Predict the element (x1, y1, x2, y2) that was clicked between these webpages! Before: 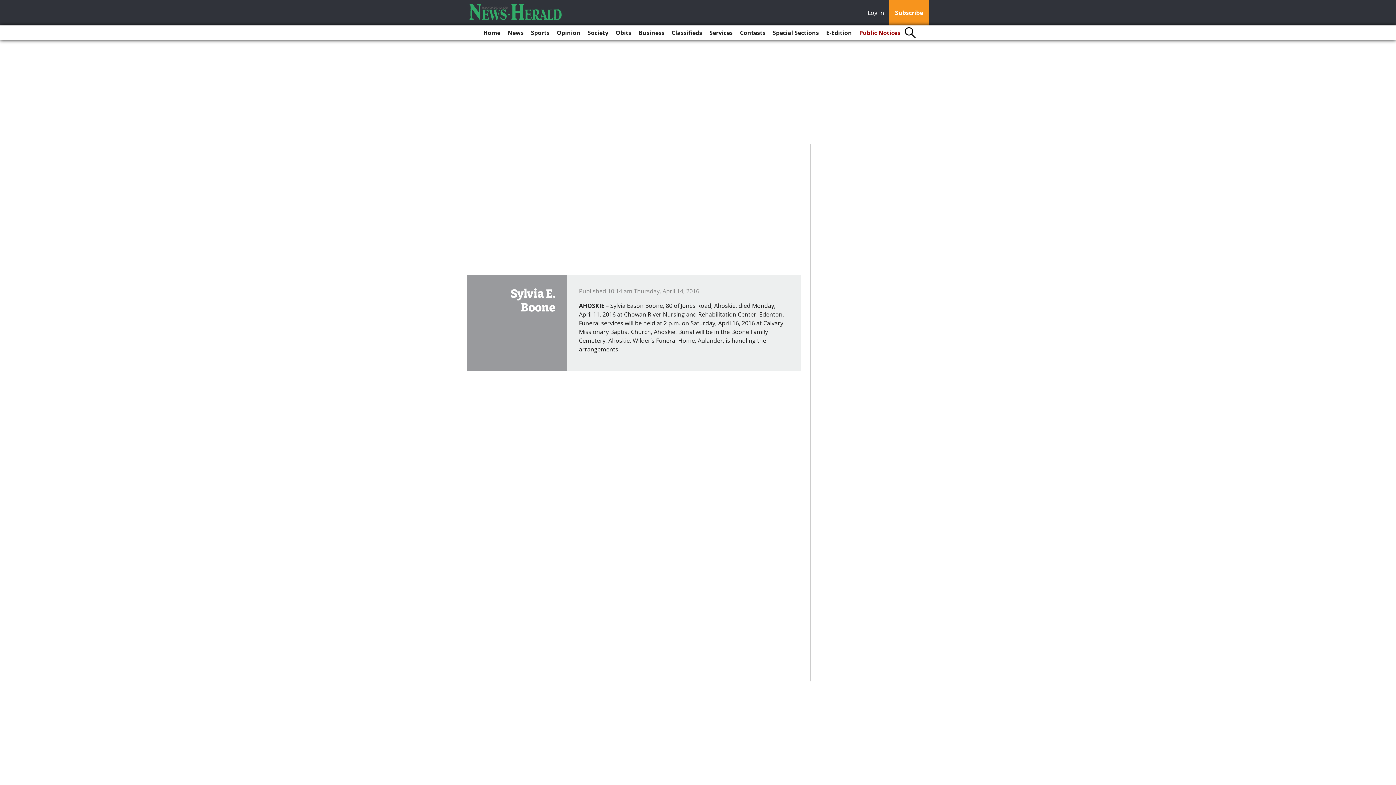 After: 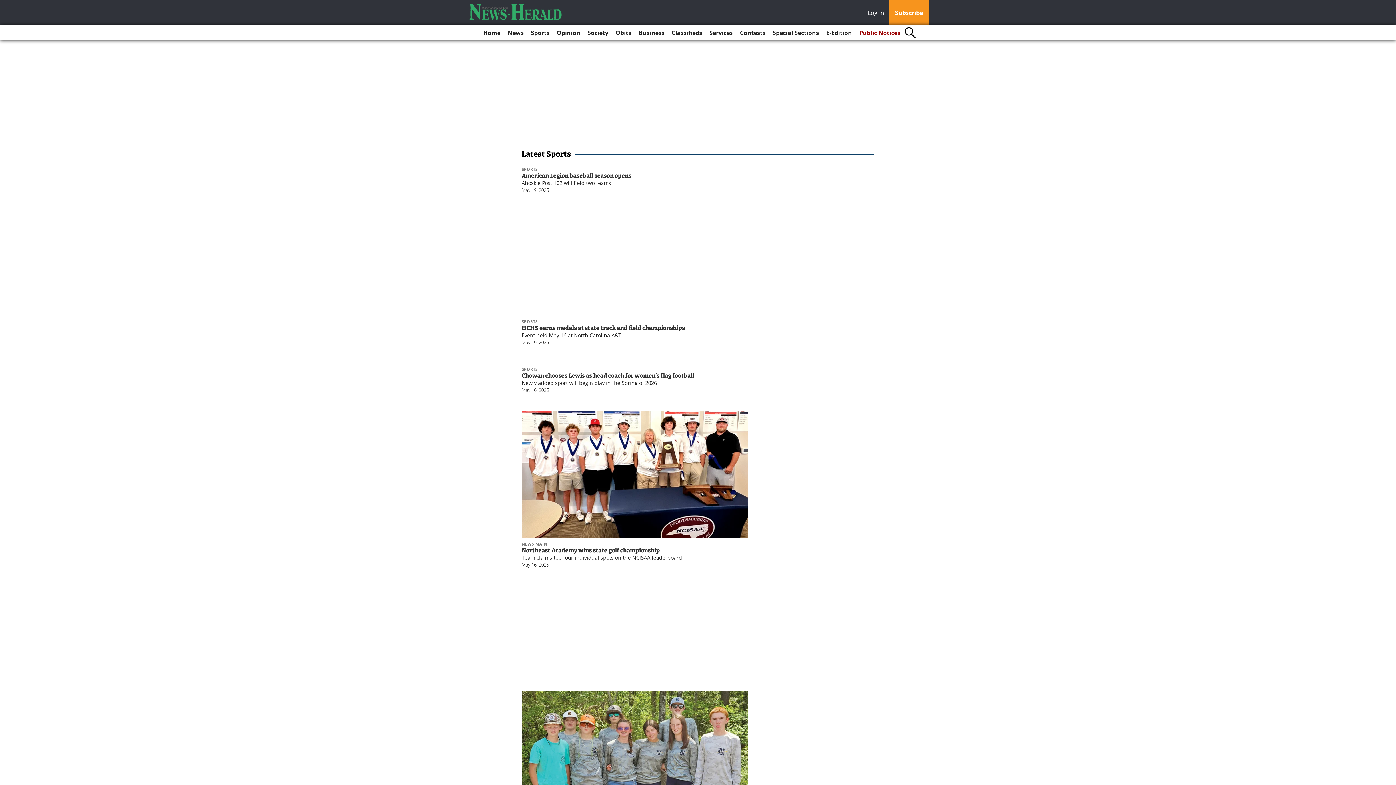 Action: bbox: (528, 25, 552, 40) label: Sports